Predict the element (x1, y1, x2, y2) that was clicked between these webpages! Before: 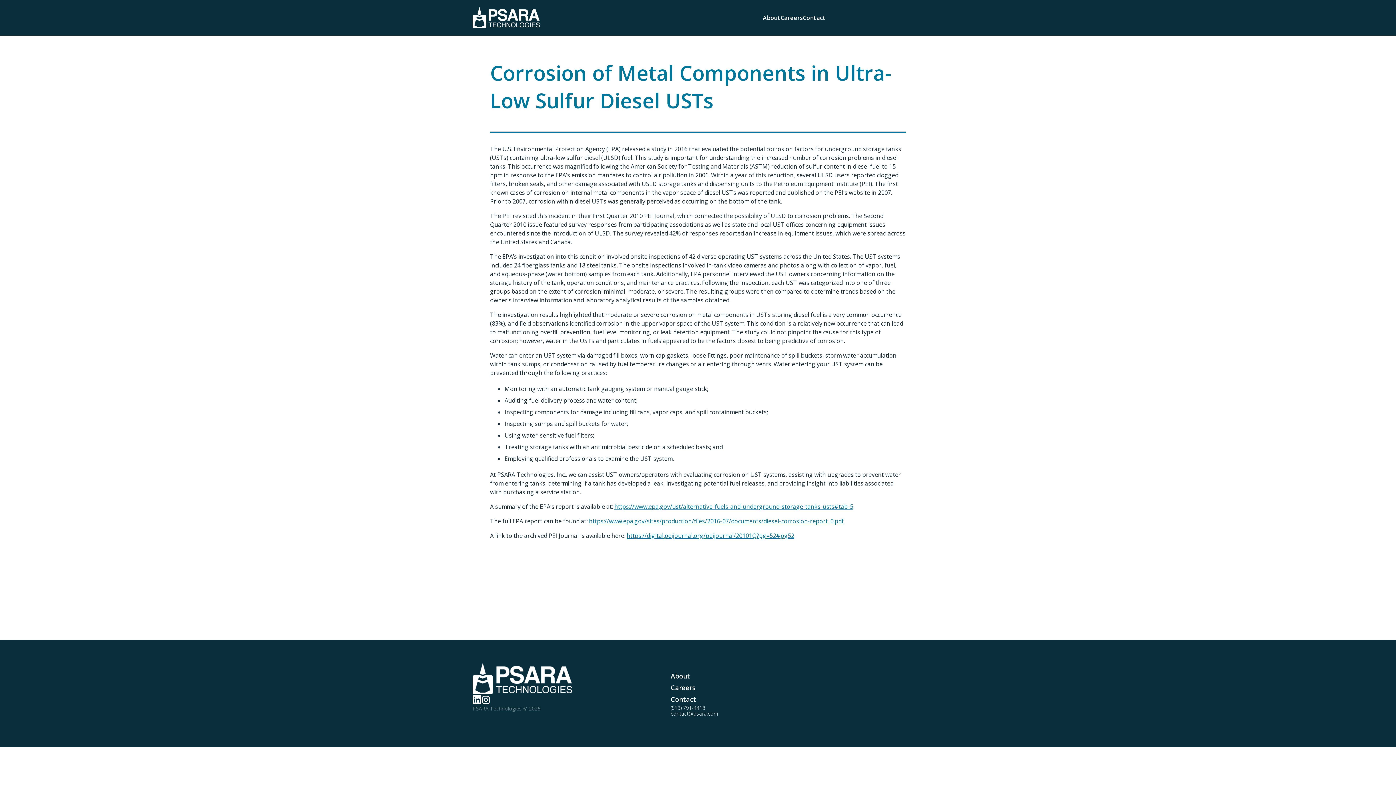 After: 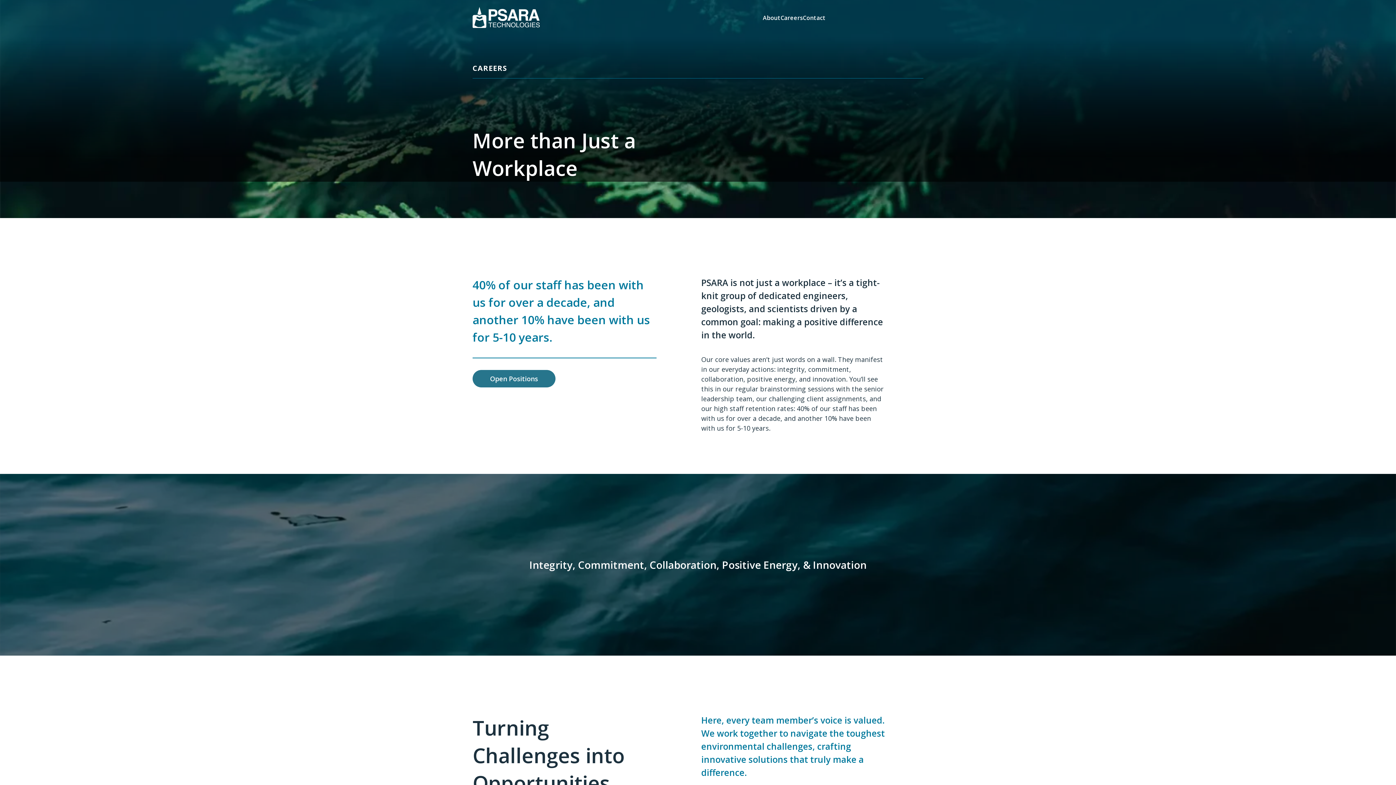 Action: bbox: (780, 13, 802, 22) label: Careers